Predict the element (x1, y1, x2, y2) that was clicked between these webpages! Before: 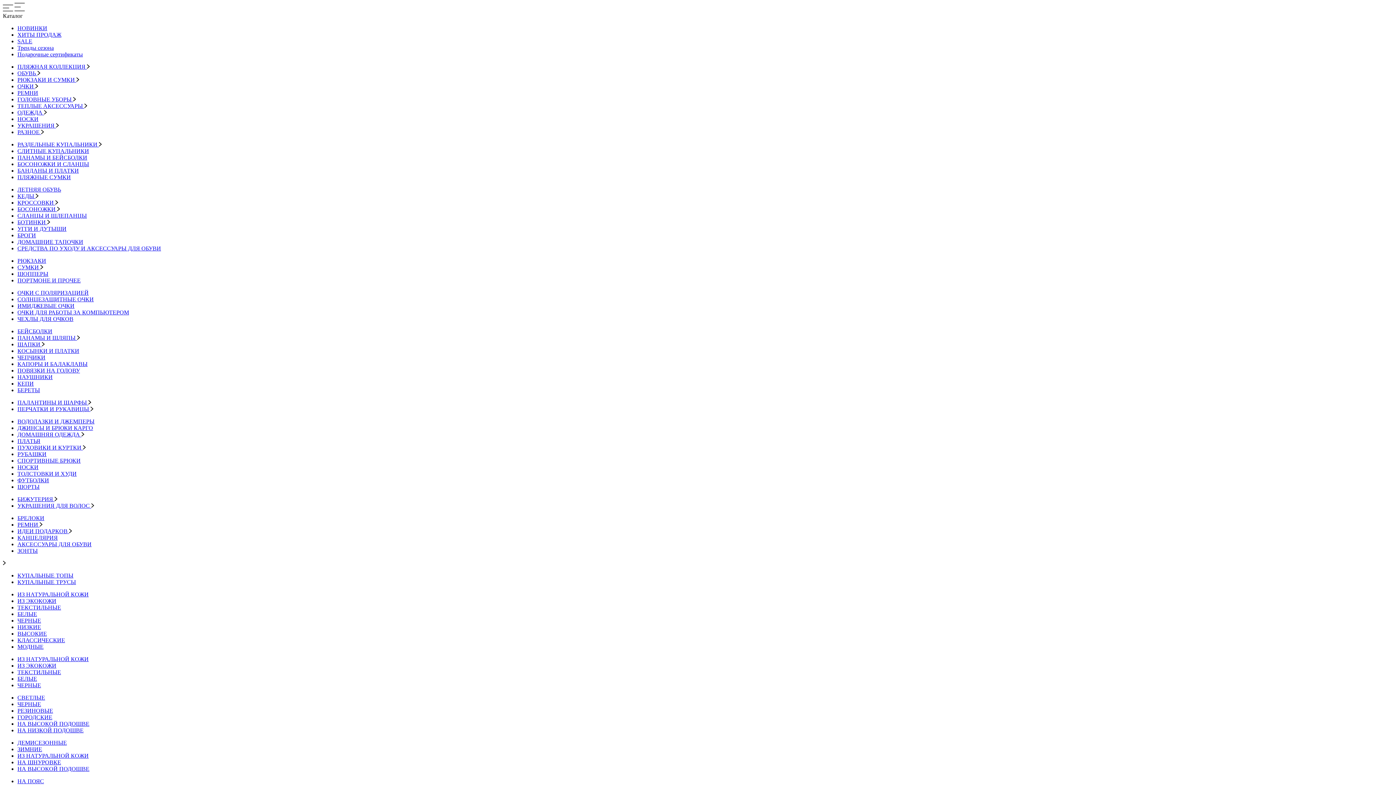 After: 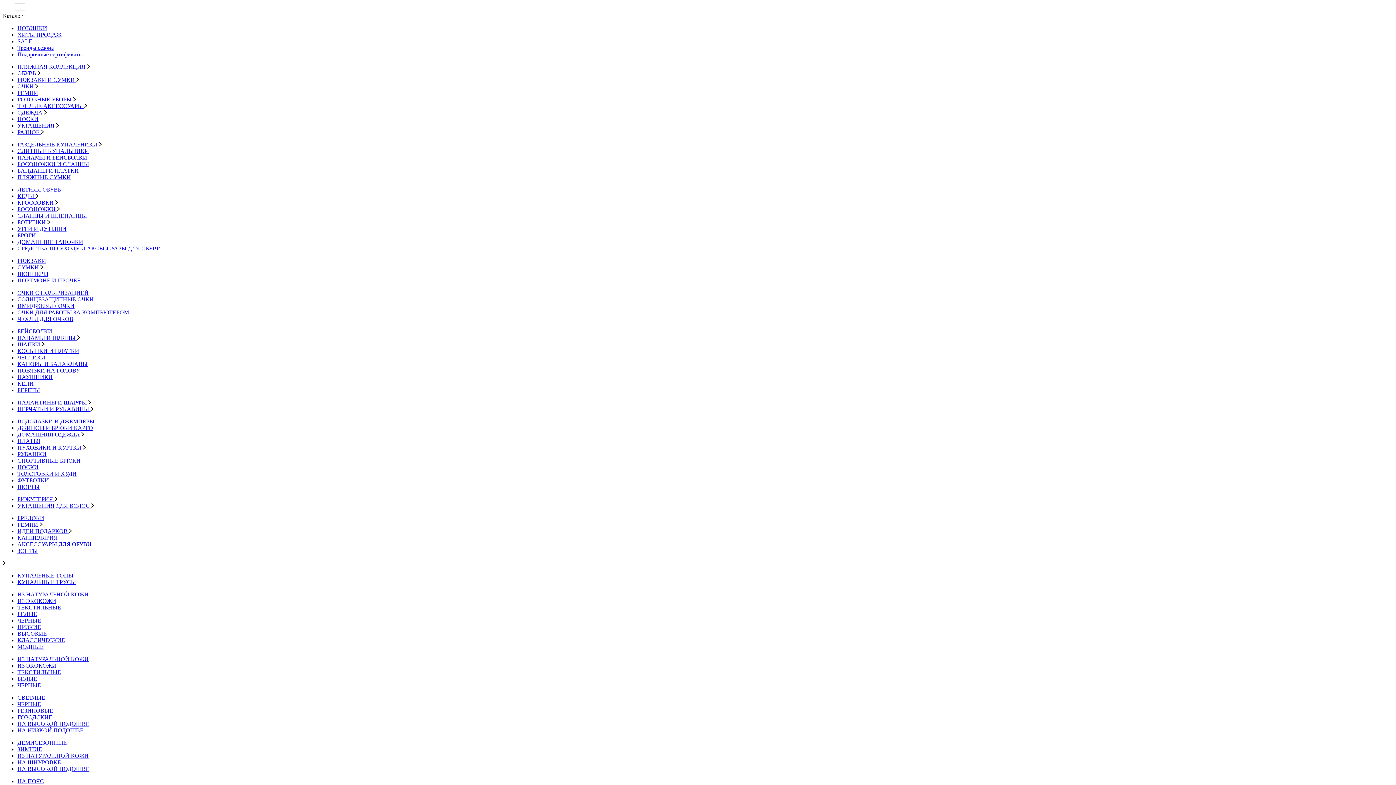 Action: bbox: (17, 766, 89, 772) label: НА ВЫСОКОЙ ПОДОШВЕ